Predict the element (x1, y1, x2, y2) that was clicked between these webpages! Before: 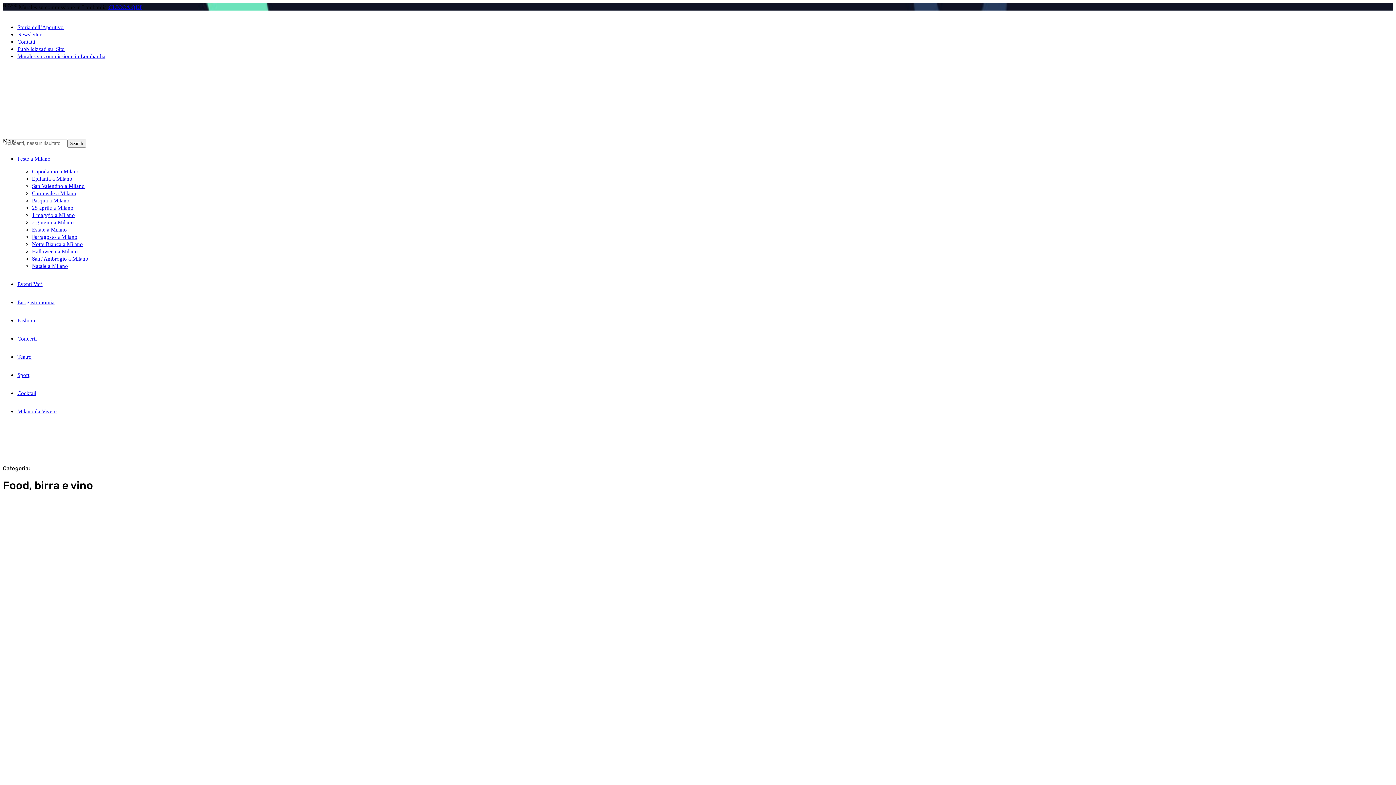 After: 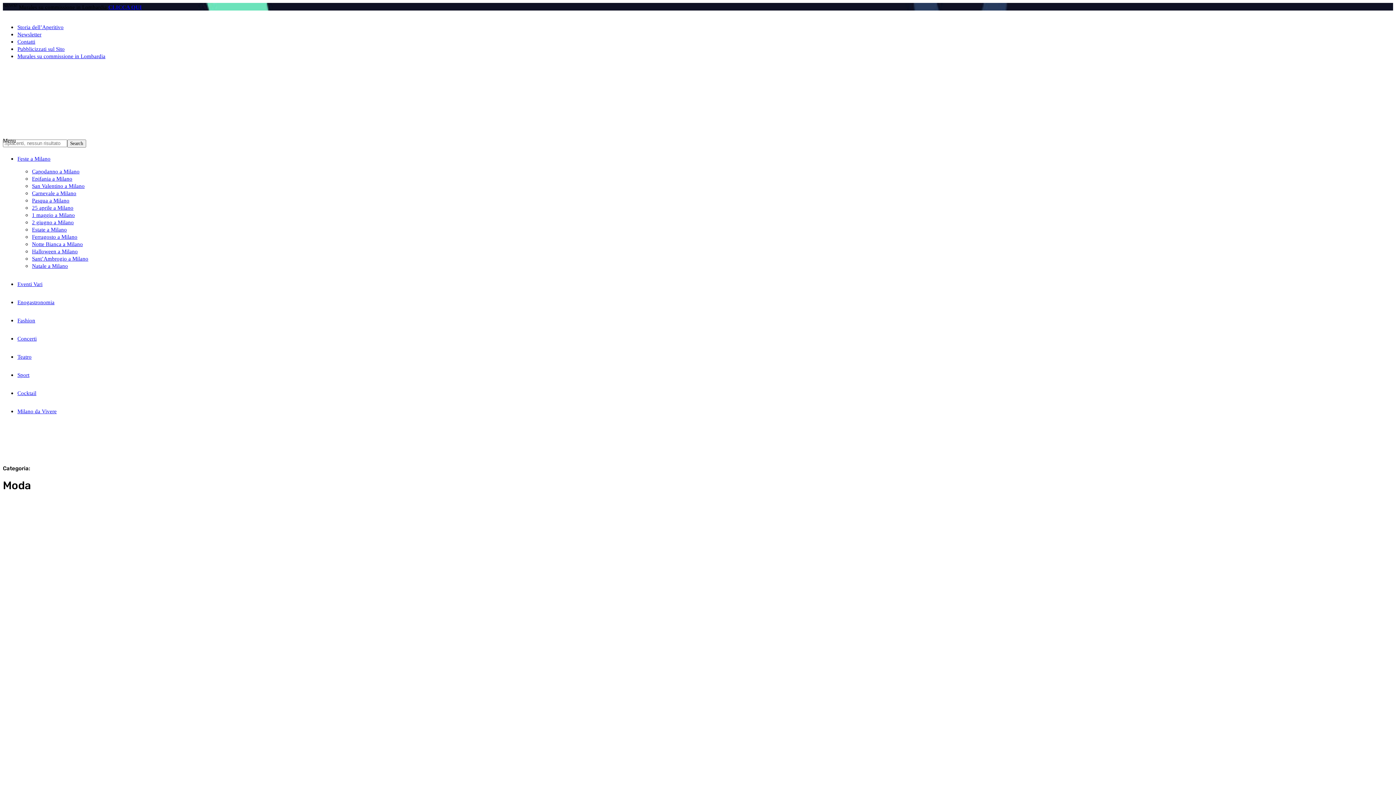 Action: label: Fashion bbox: (17, 317, 35, 323)